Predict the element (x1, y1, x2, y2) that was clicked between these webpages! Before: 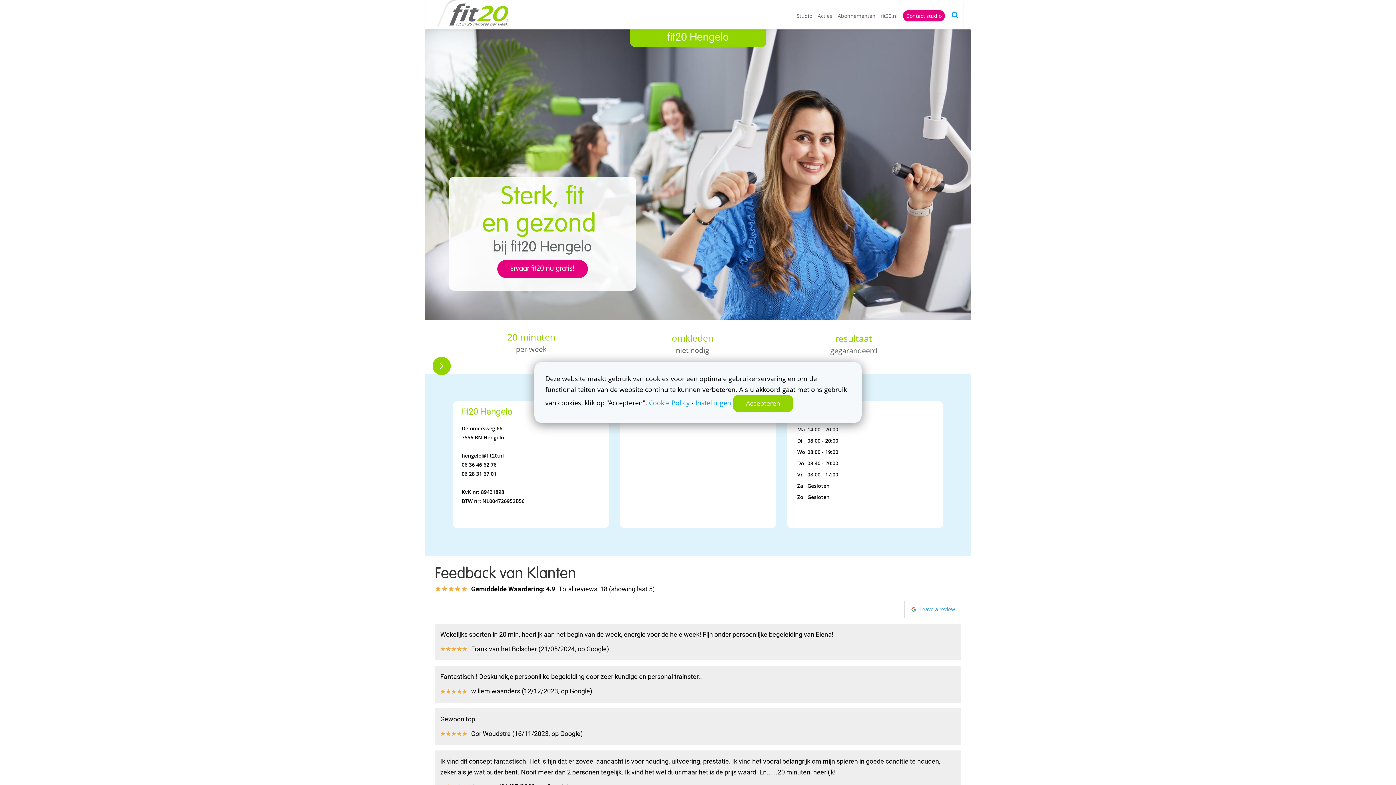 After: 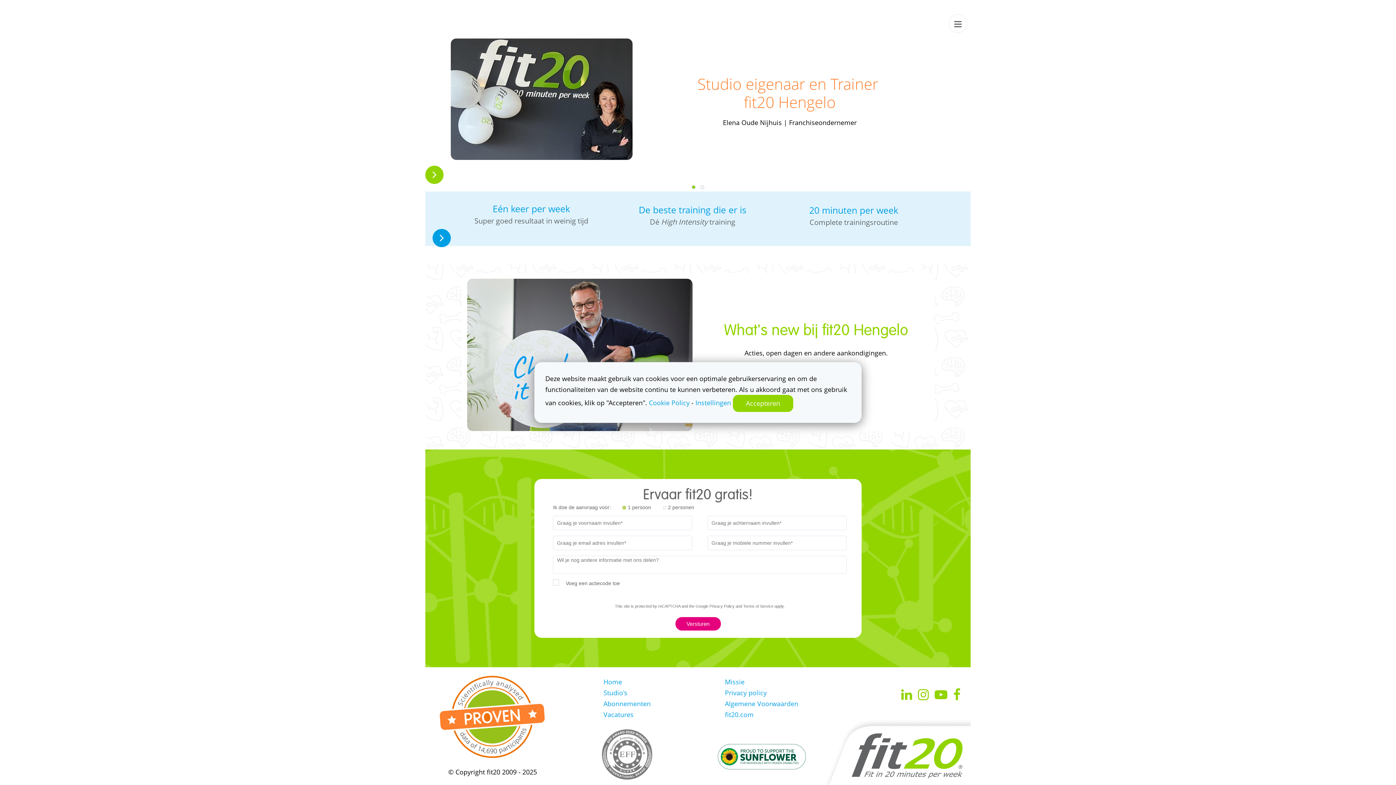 Action: bbox: (903, 10, 945, 21) label: Contact studio